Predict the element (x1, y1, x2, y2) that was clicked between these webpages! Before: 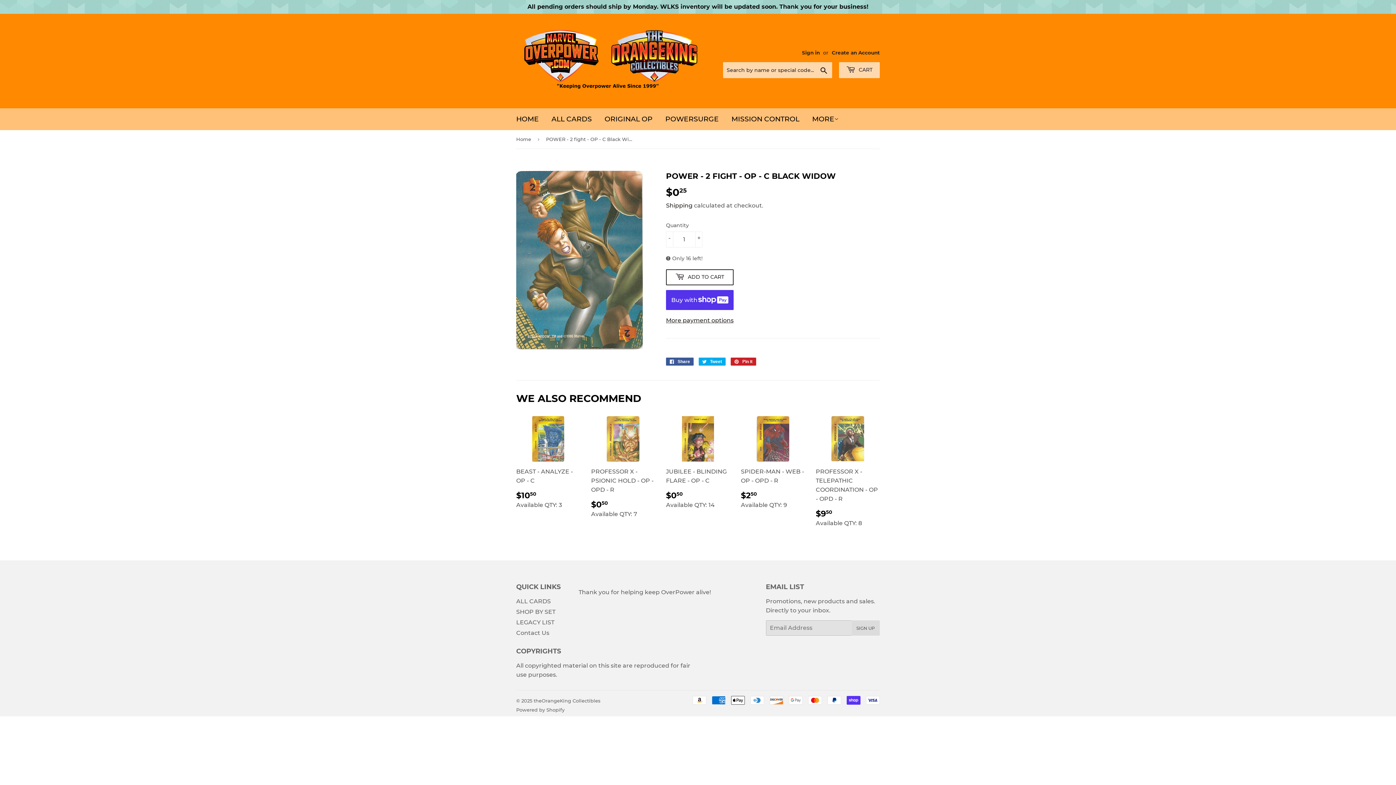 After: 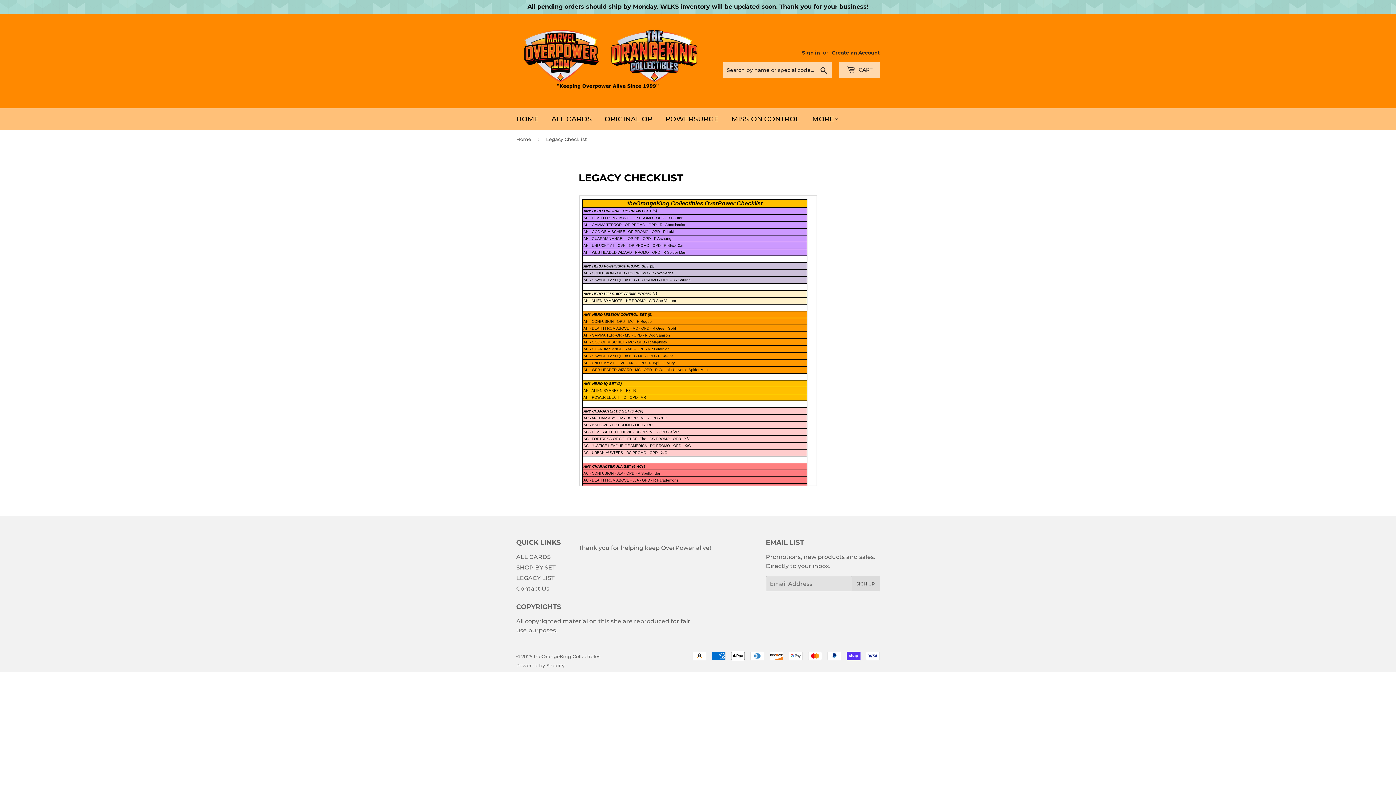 Action: label: LEGACY LIST bbox: (516, 619, 554, 626)